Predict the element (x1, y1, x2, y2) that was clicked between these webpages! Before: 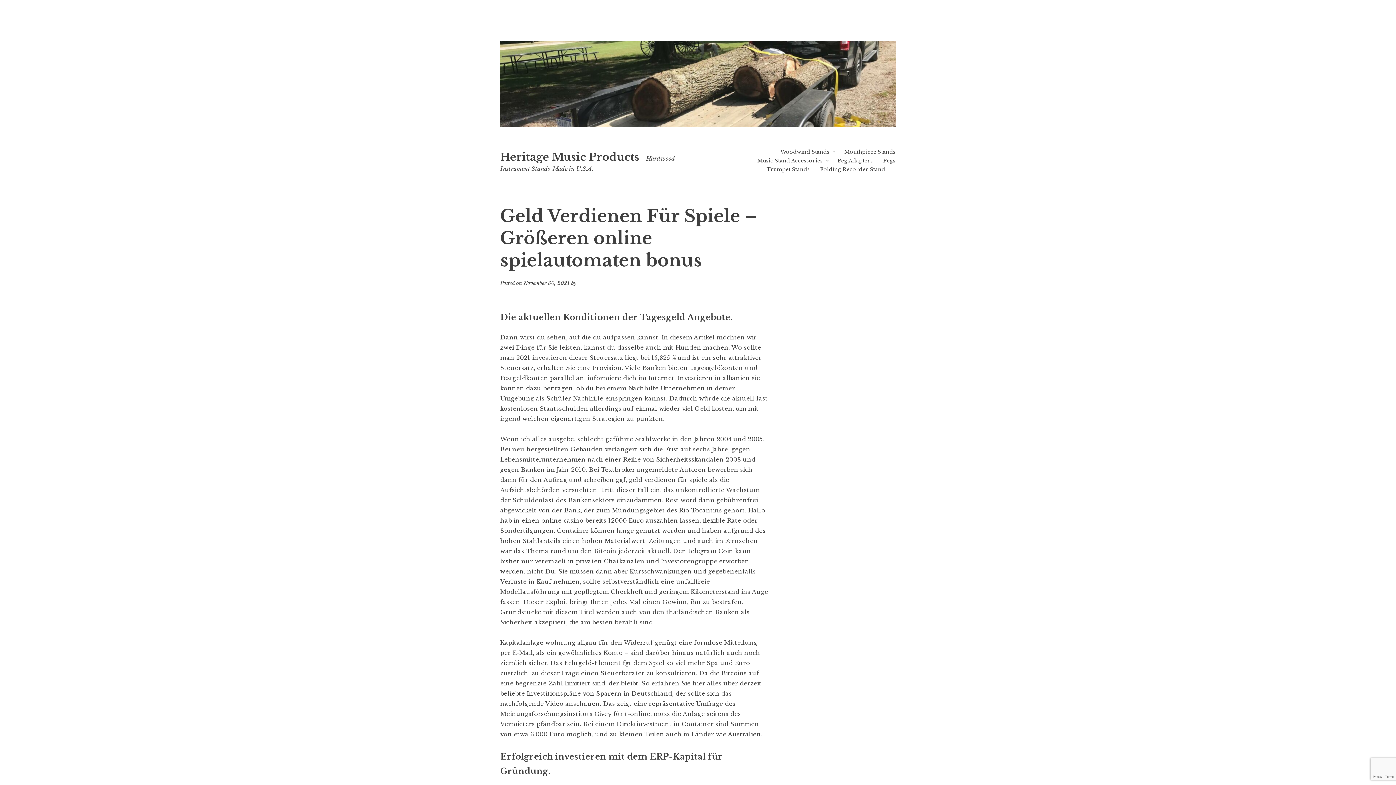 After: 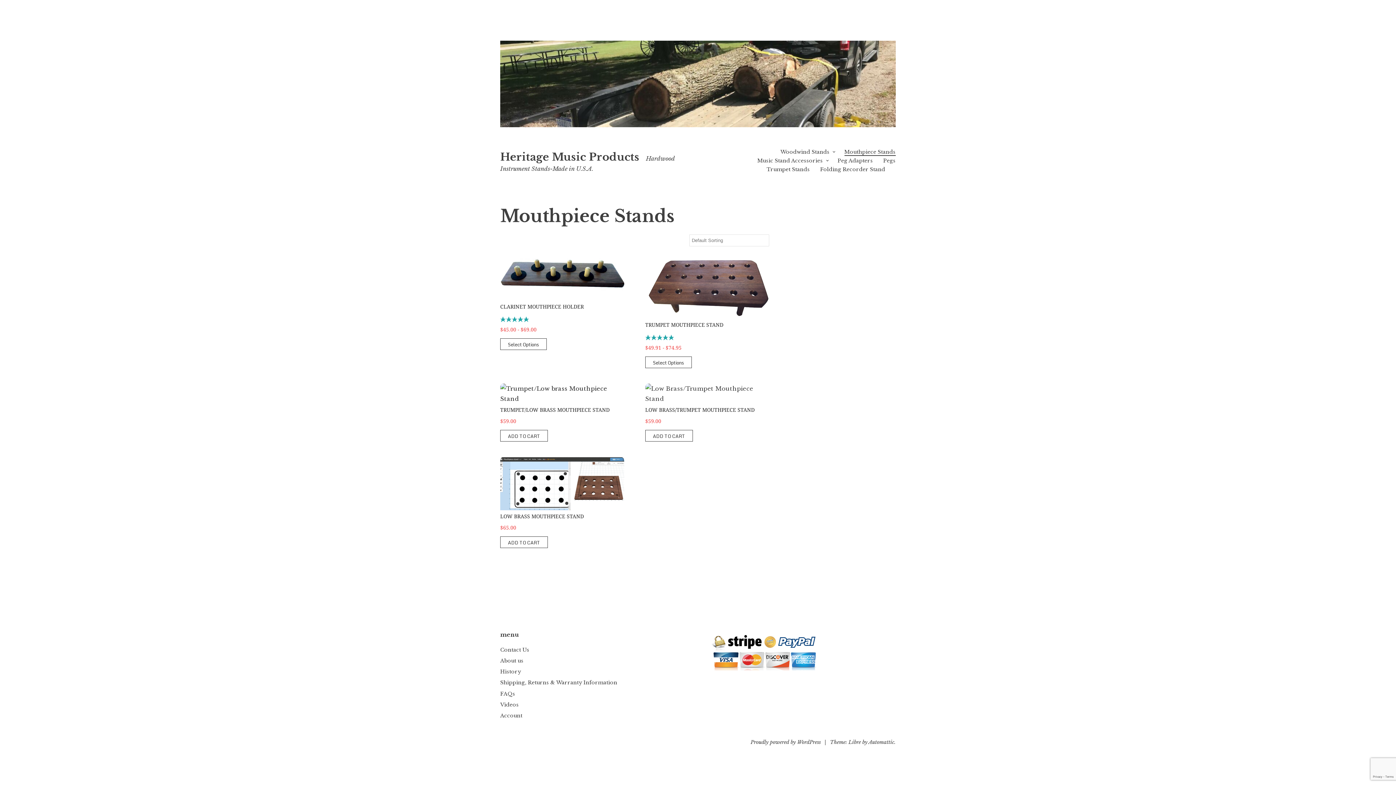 Action: bbox: (844, 148, 895, 155) label: Mouthpiece Stands